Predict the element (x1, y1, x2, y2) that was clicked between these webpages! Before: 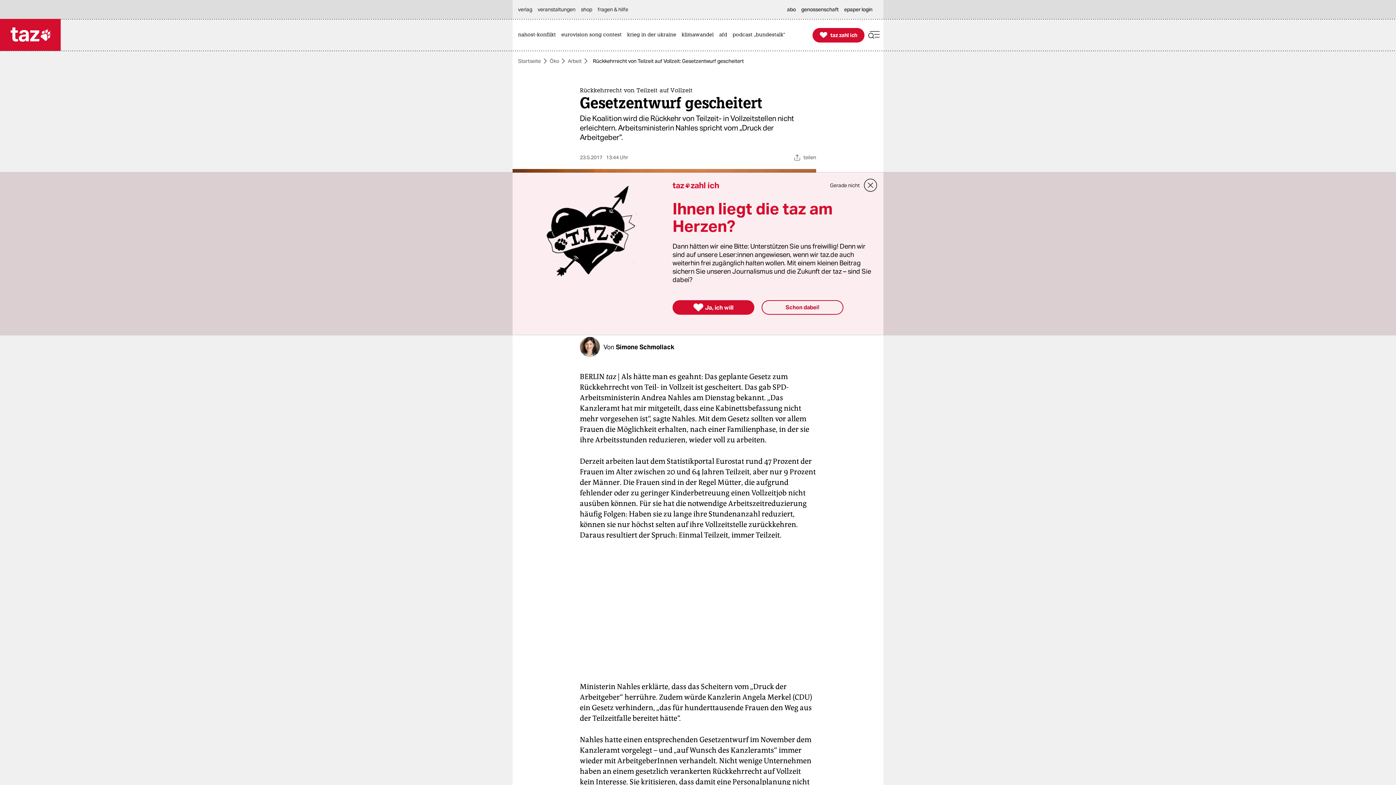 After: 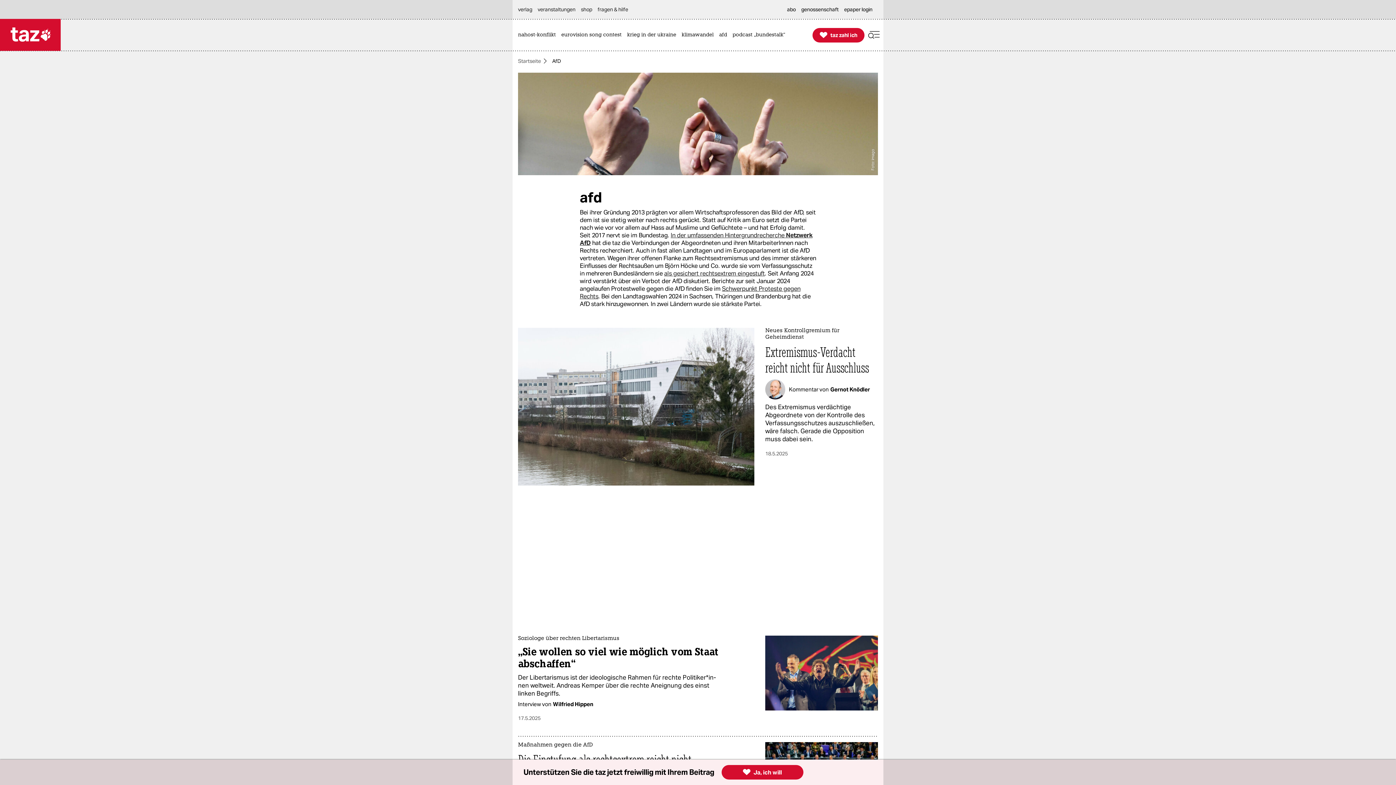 Action: bbox: (719, 19, 730, 50) label: afd